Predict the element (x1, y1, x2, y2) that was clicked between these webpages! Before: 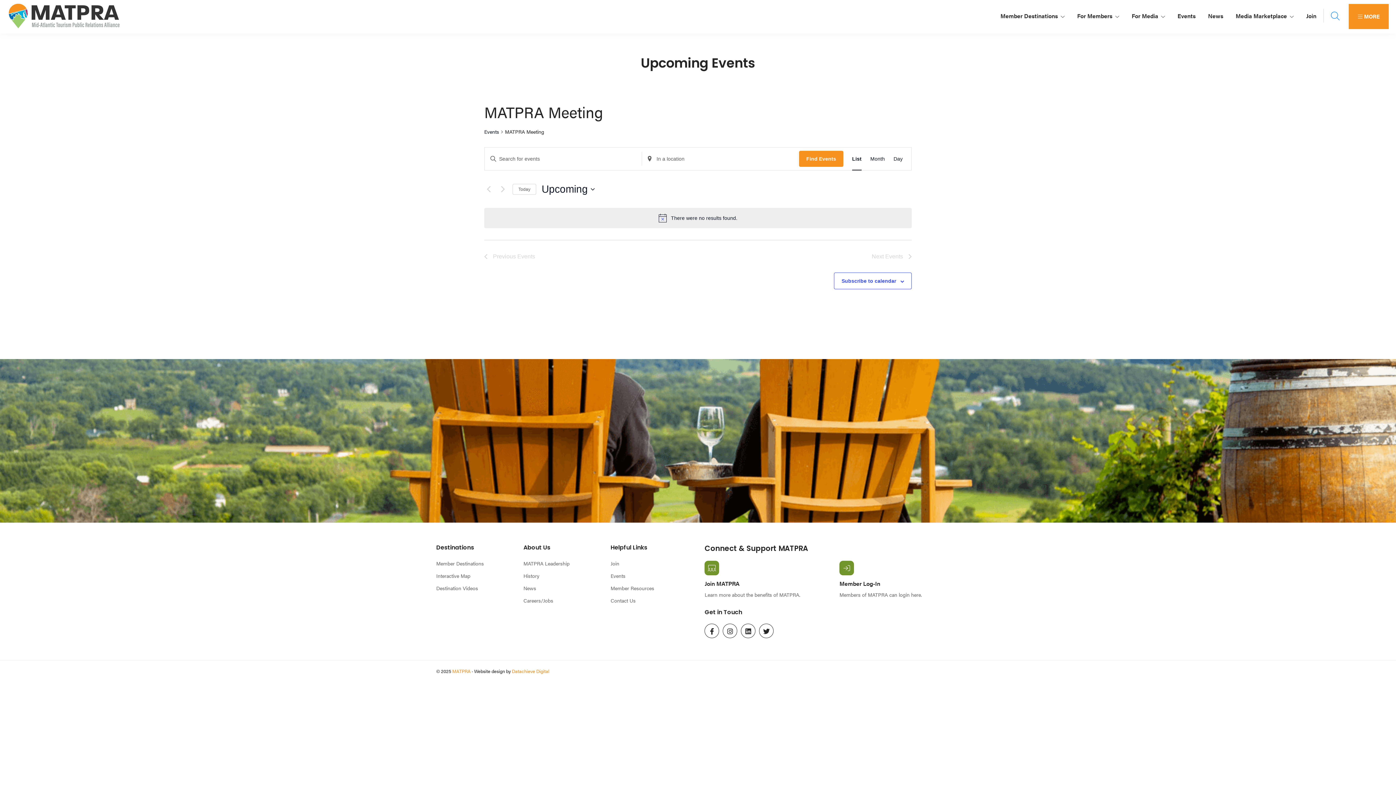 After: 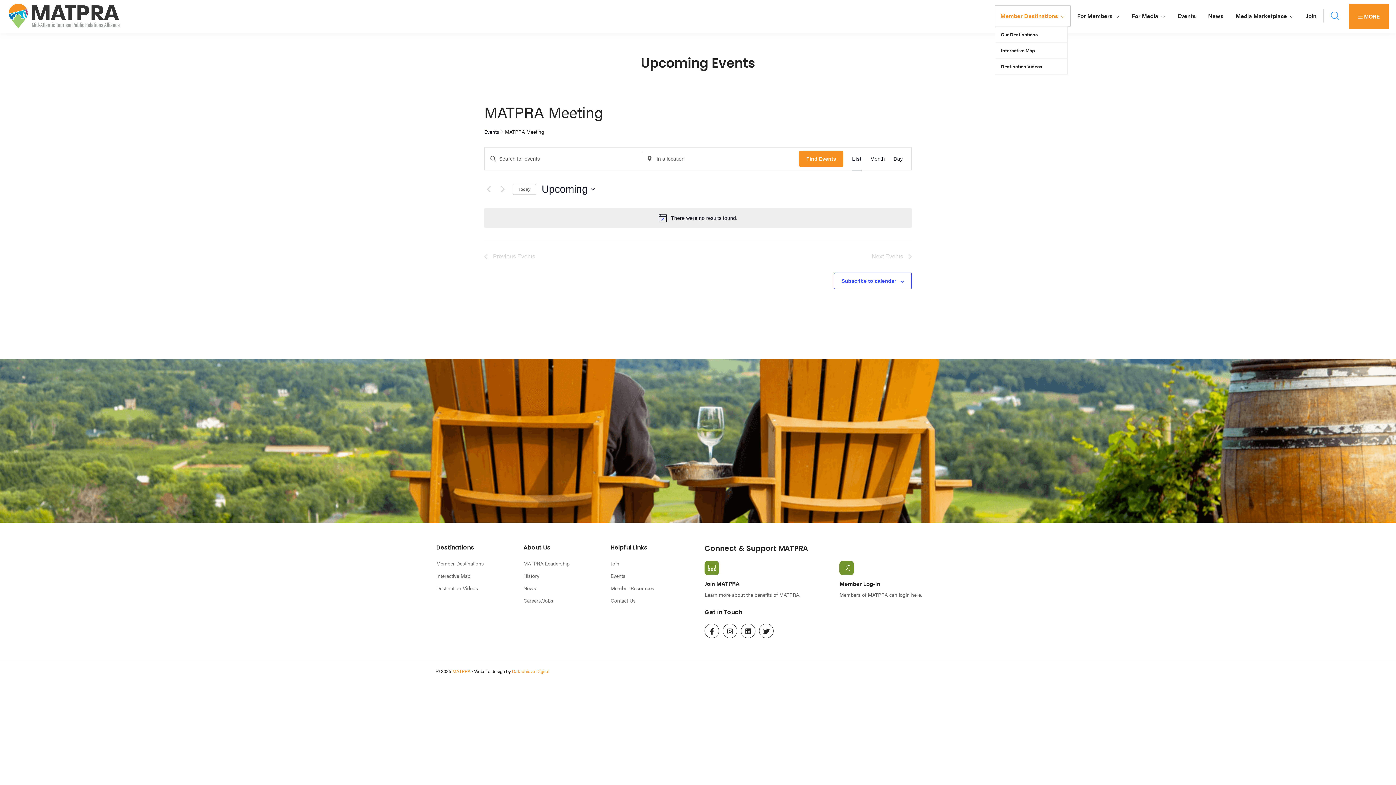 Action: bbox: (995, 5, 1070, 26) label: Member Destinations